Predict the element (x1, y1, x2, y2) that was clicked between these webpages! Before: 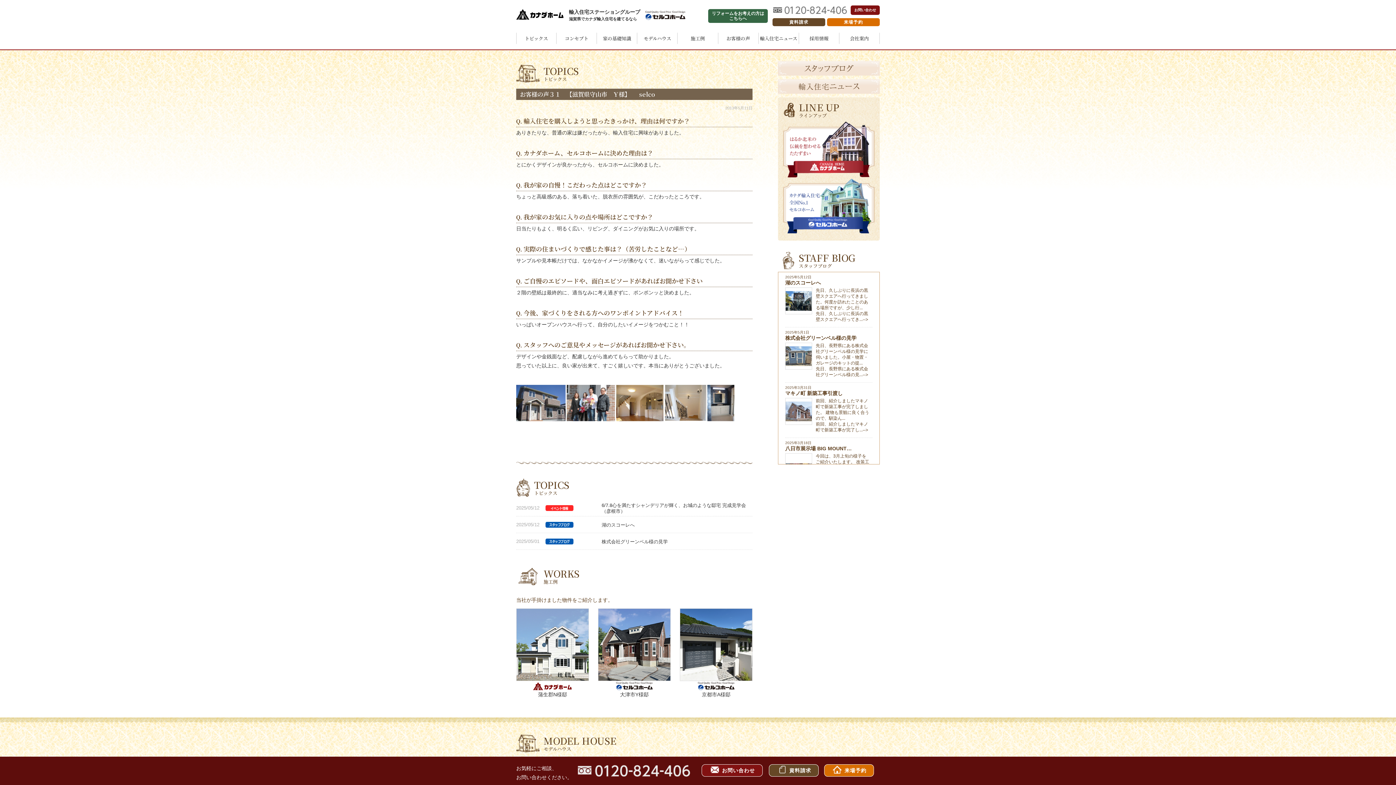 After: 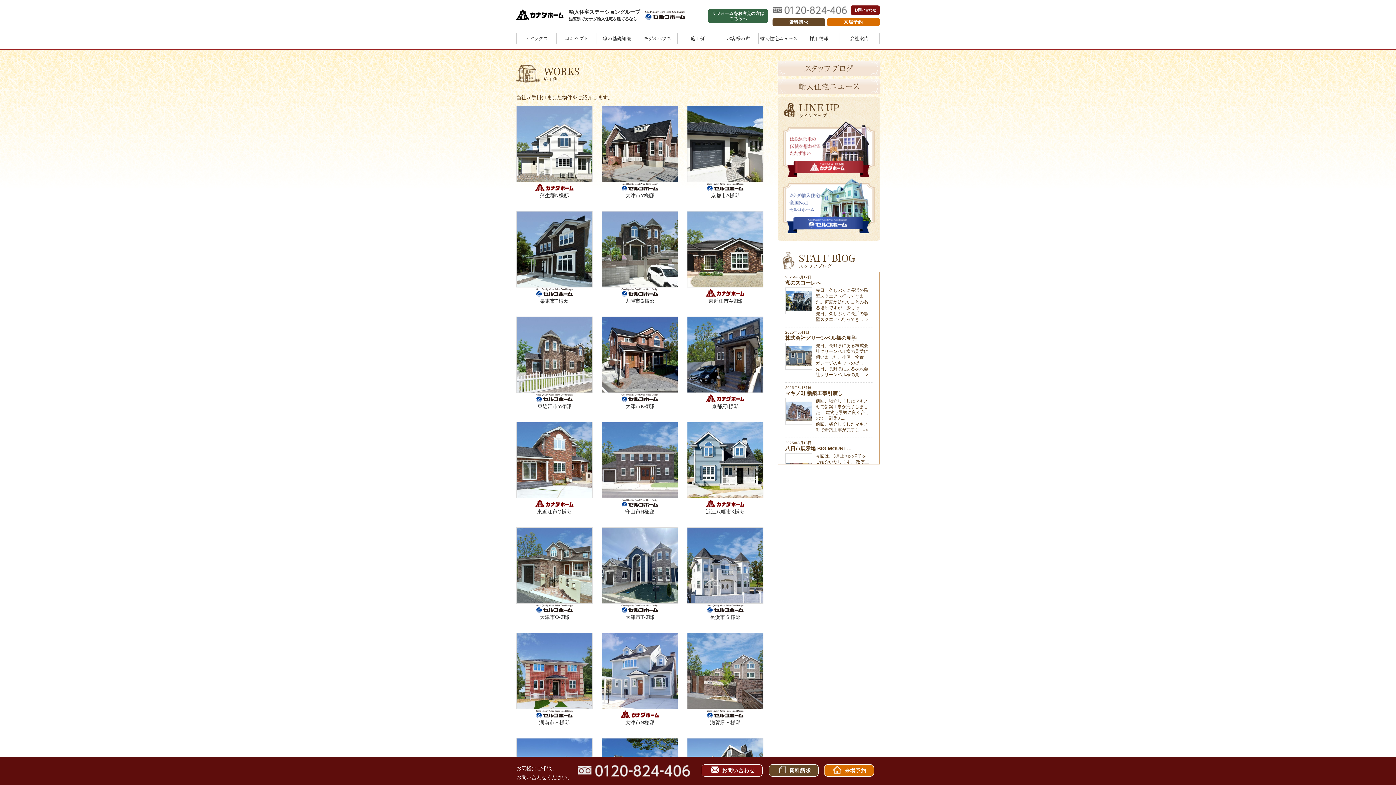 Action: label: 施工例 bbox: (677, 32, 718, 44)